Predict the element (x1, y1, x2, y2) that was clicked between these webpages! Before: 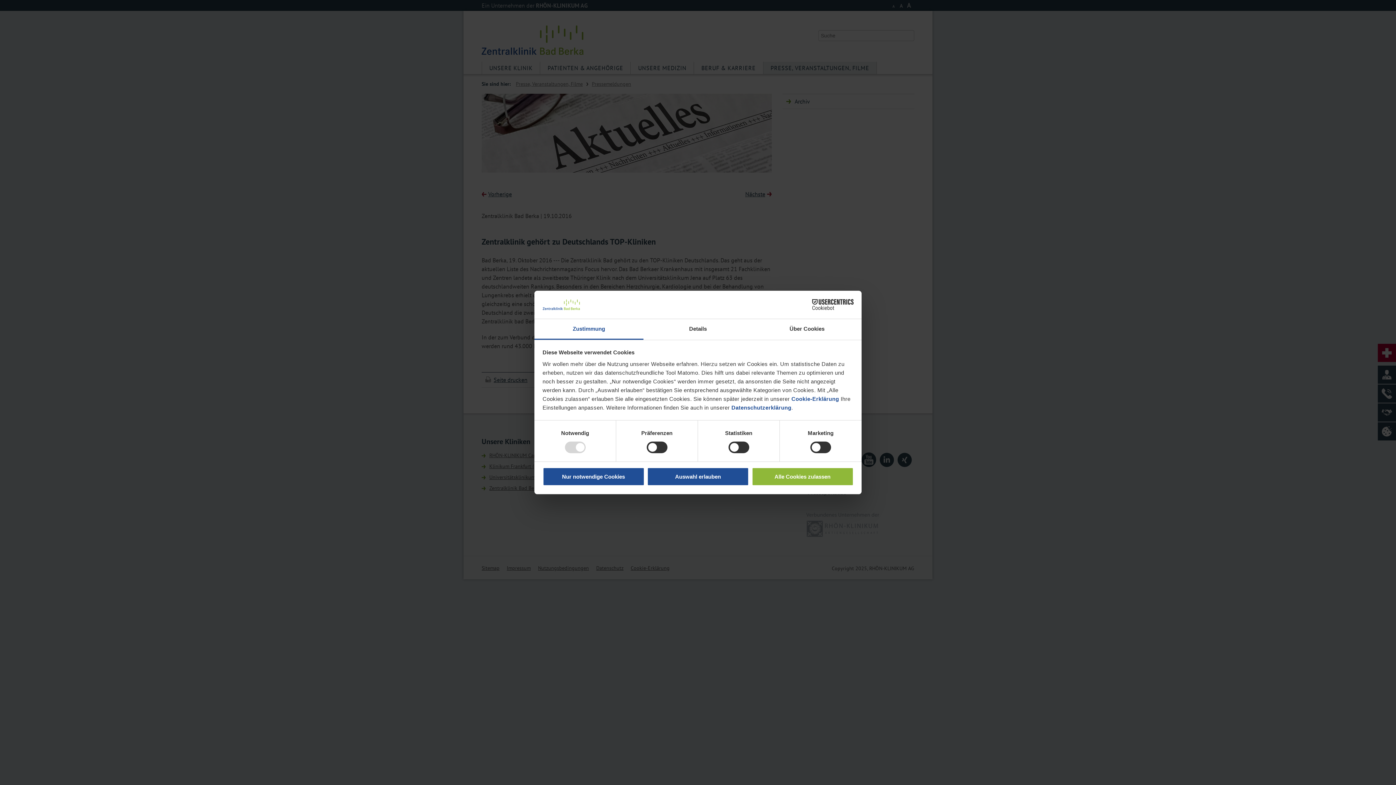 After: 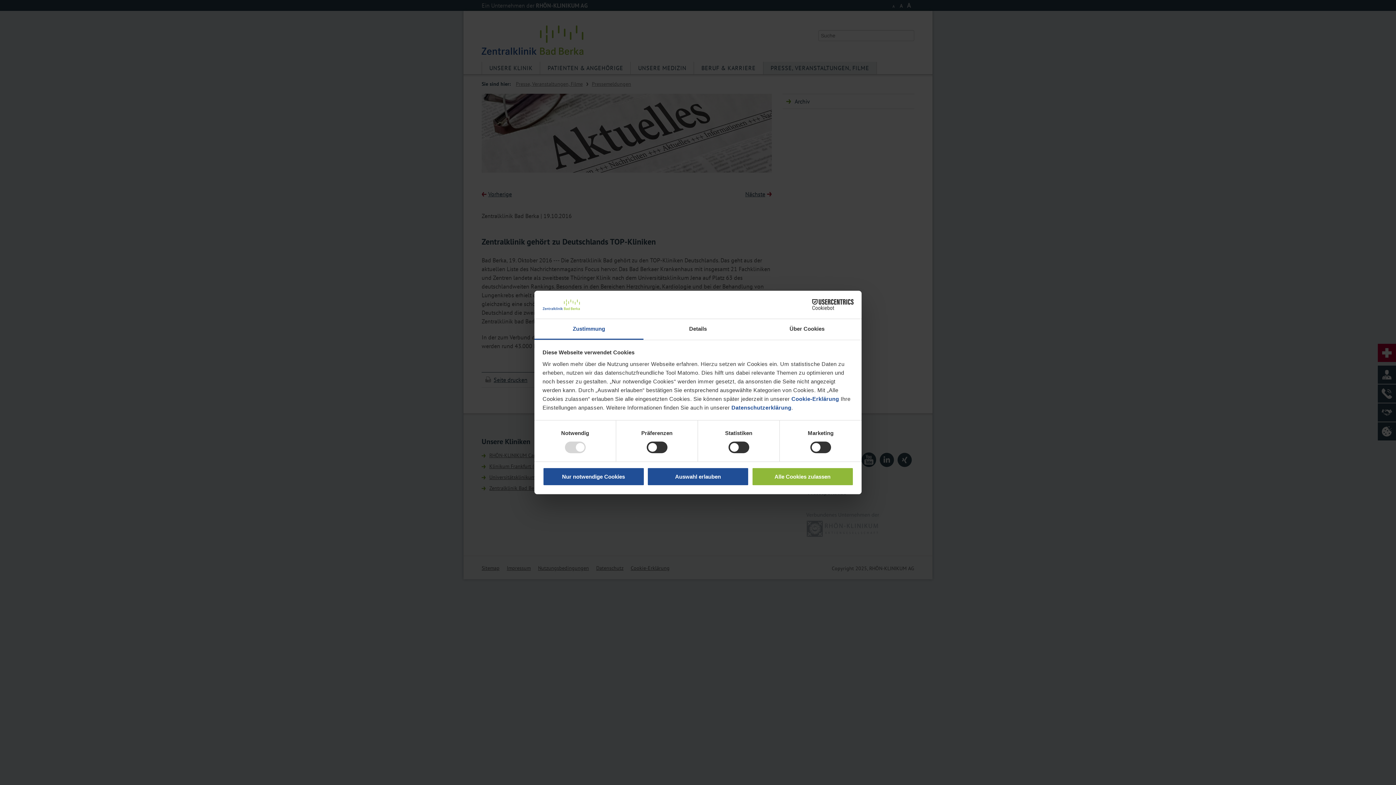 Action: bbox: (790, 299, 853, 310) label: Cookiebot - opens in a new window